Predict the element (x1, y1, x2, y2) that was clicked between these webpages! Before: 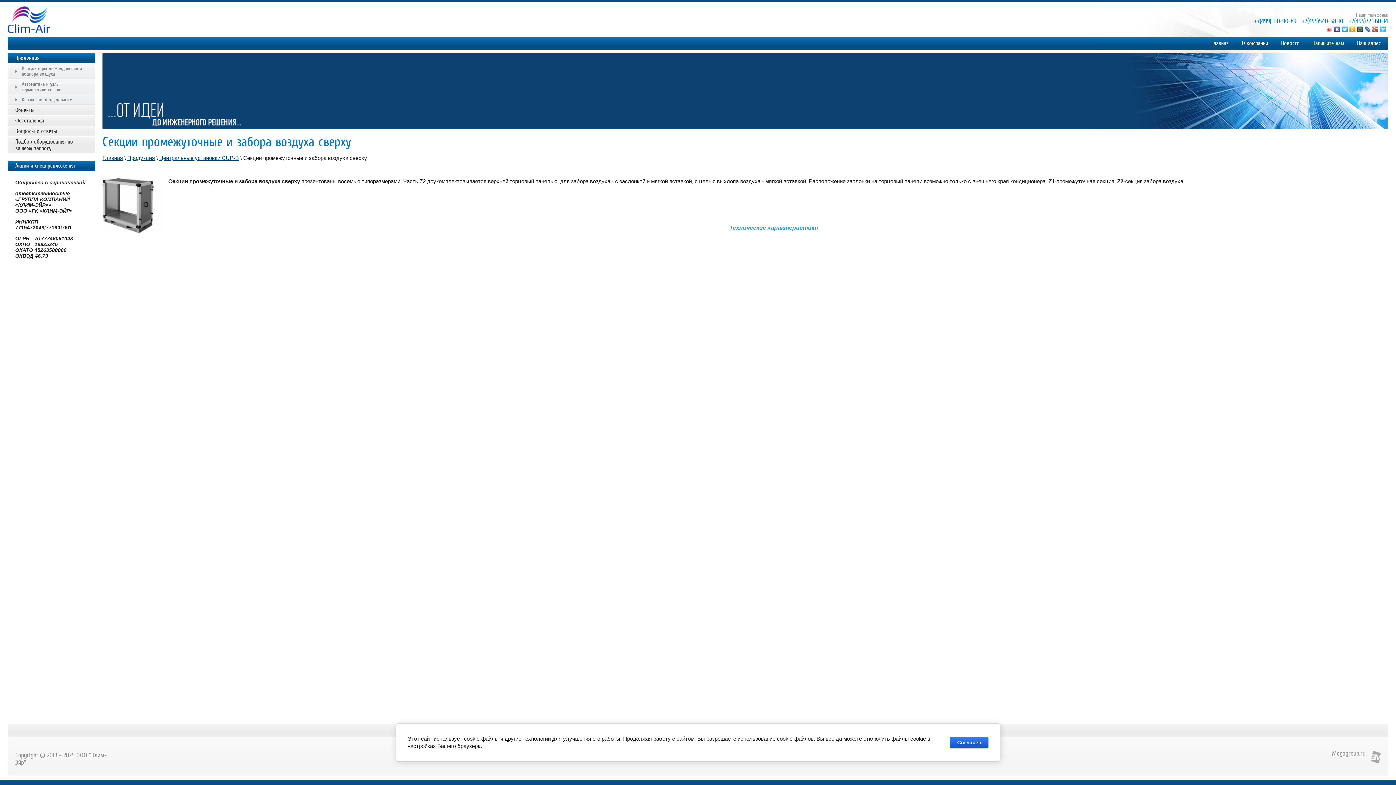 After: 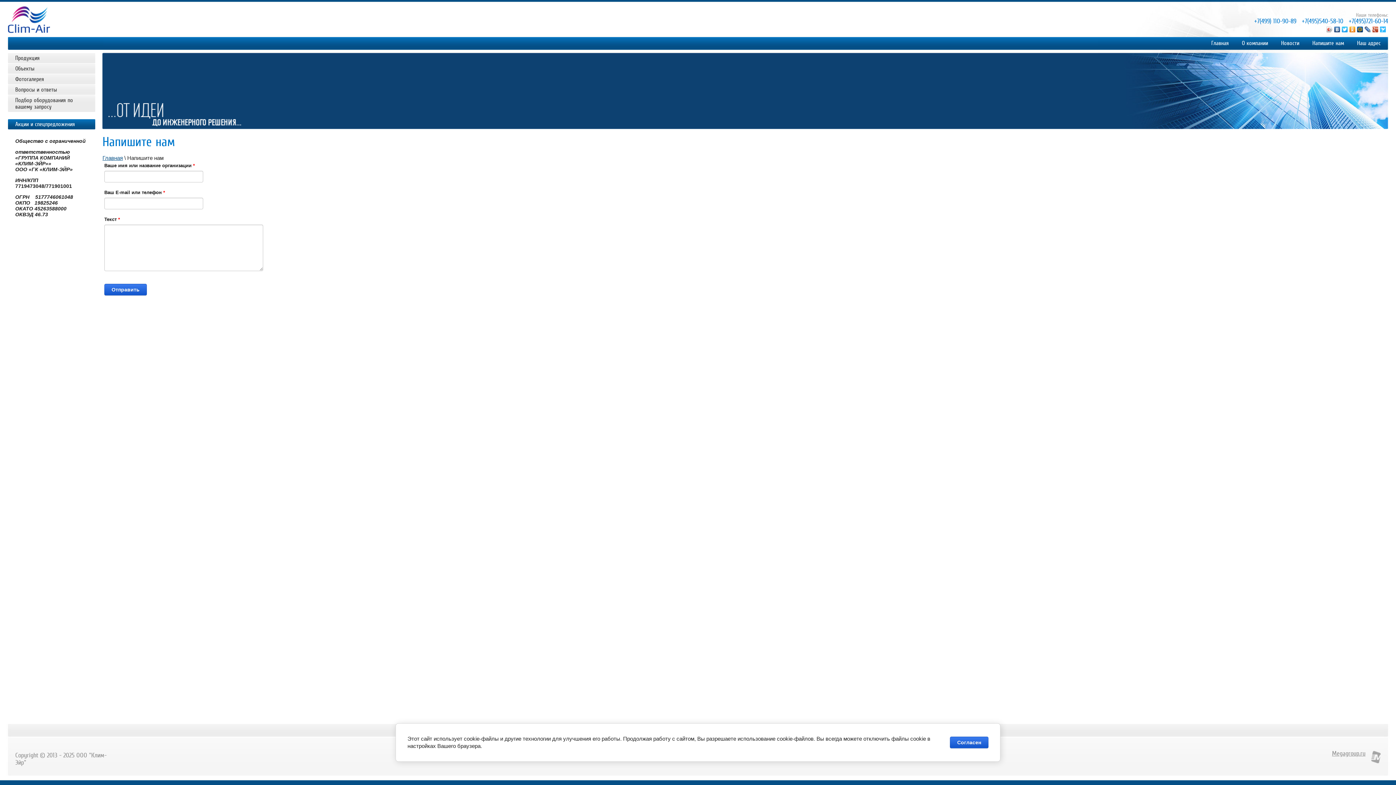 Action: bbox: (1312, 40, 1344, 46) label: Напишите нам